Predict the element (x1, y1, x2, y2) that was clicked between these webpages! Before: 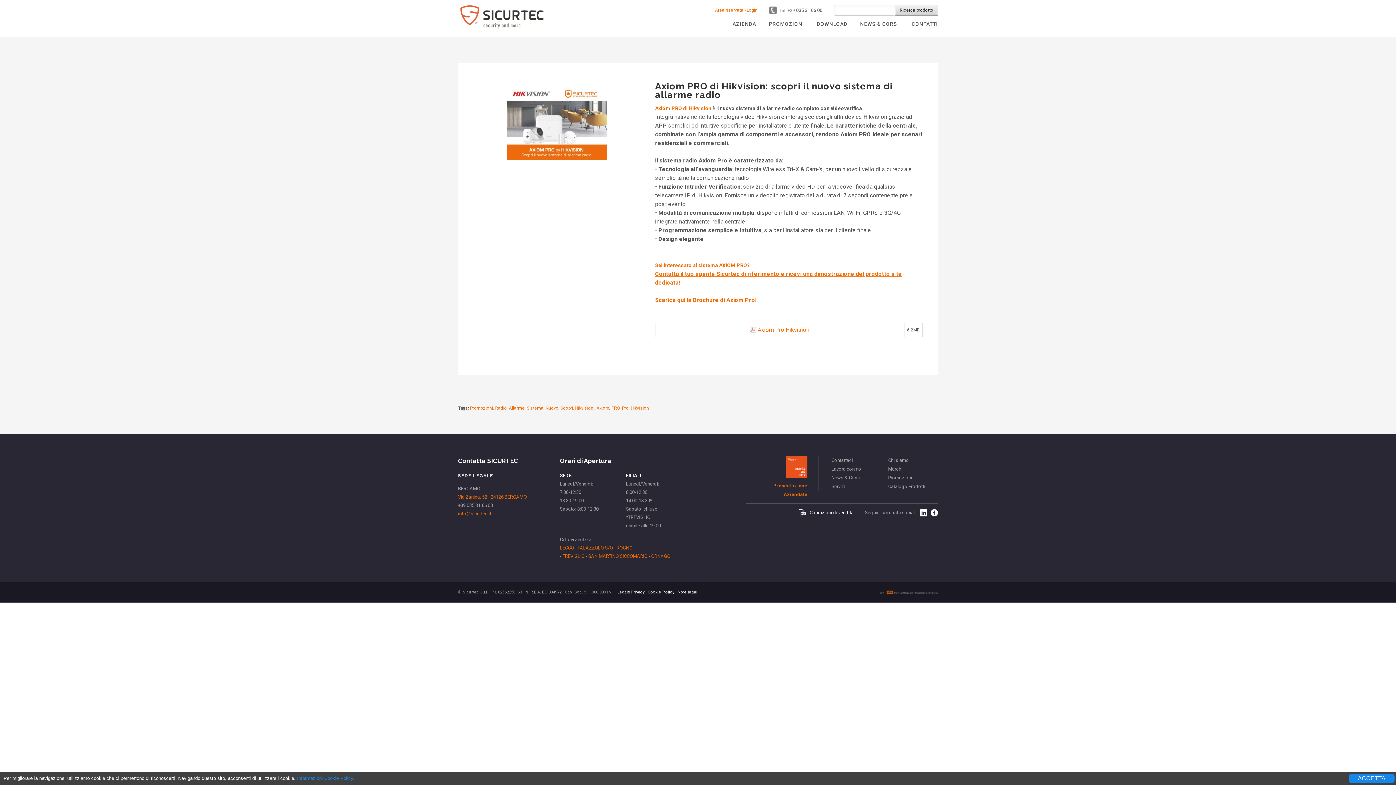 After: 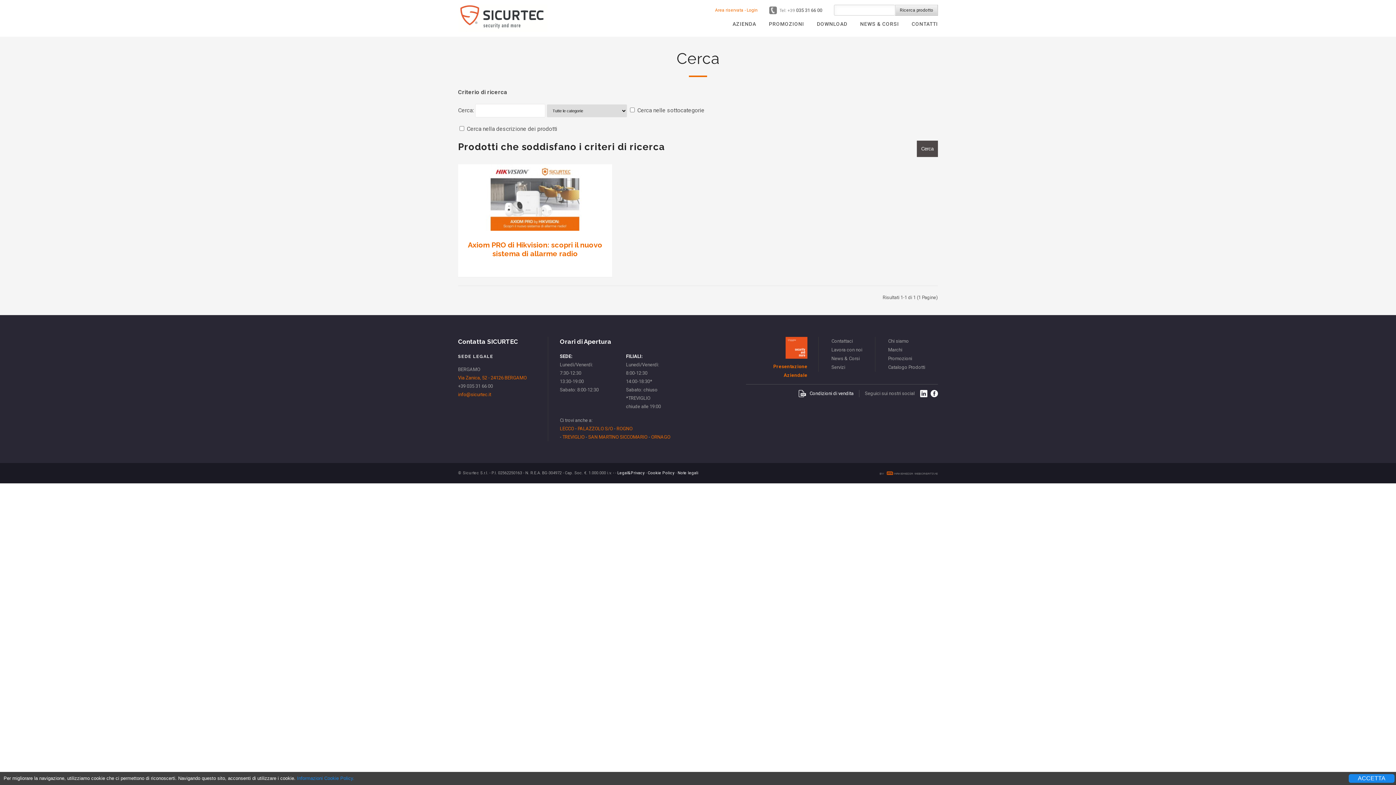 Action: label: Sistema bbox: (526, 405, 543, 410)